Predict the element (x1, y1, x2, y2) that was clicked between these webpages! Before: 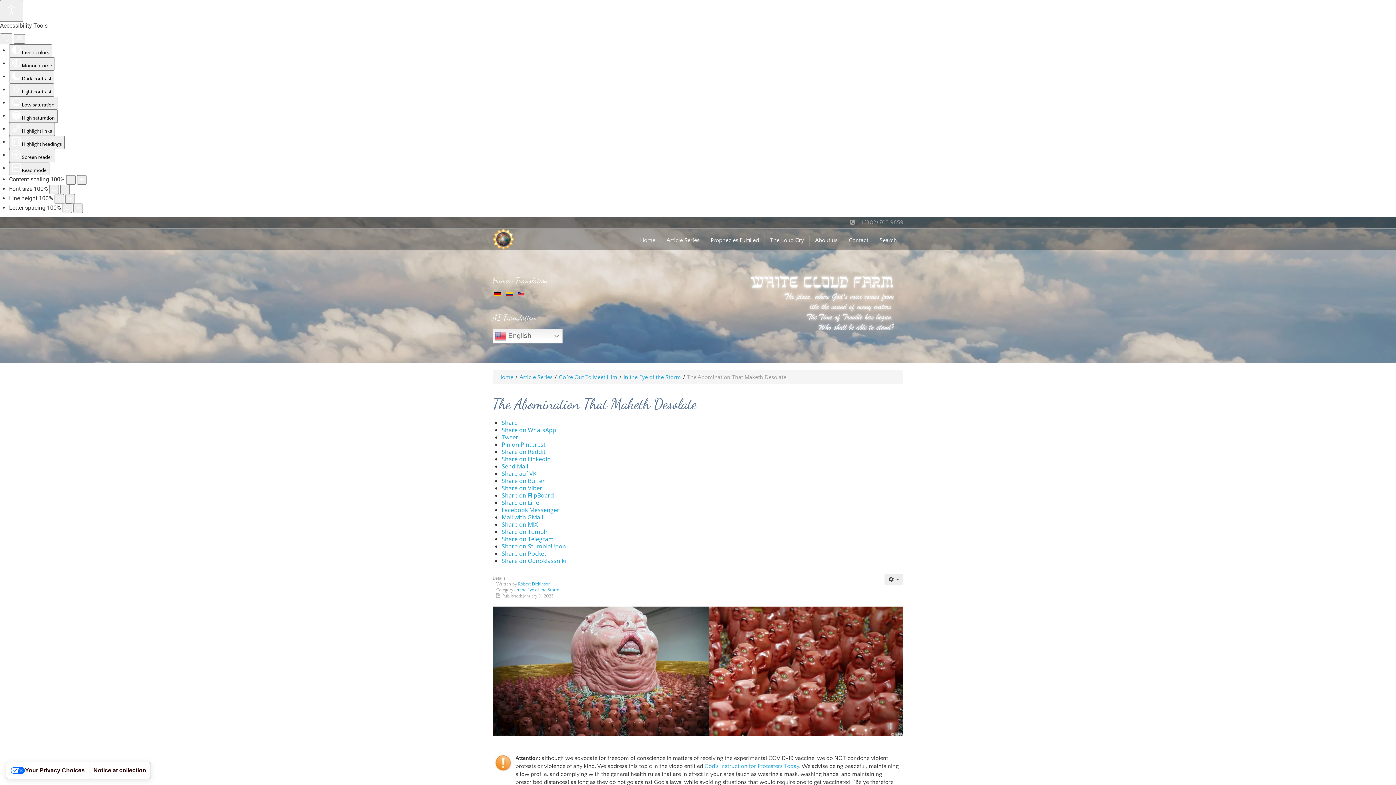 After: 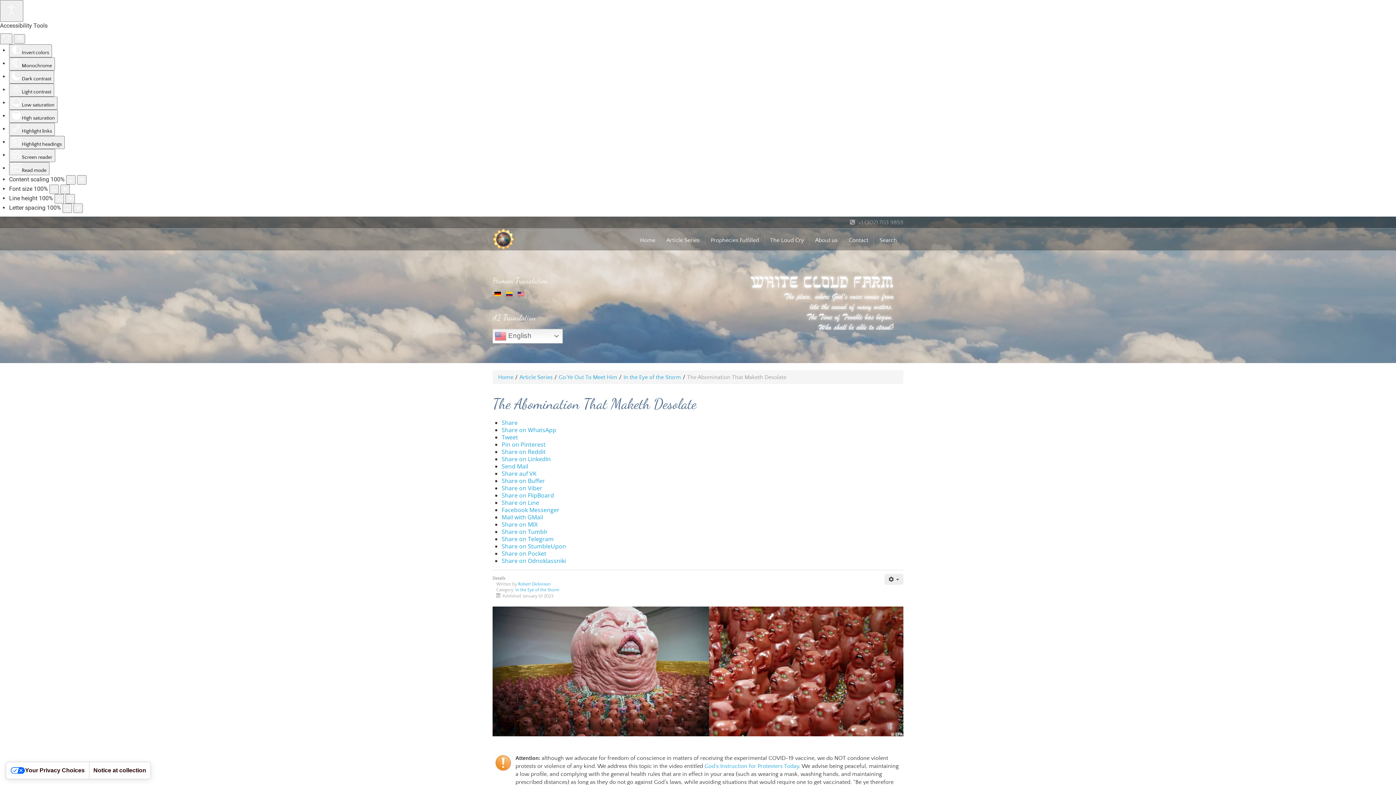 Action: label: inline_top_reddit bbox: (501, 448, 545, 456)